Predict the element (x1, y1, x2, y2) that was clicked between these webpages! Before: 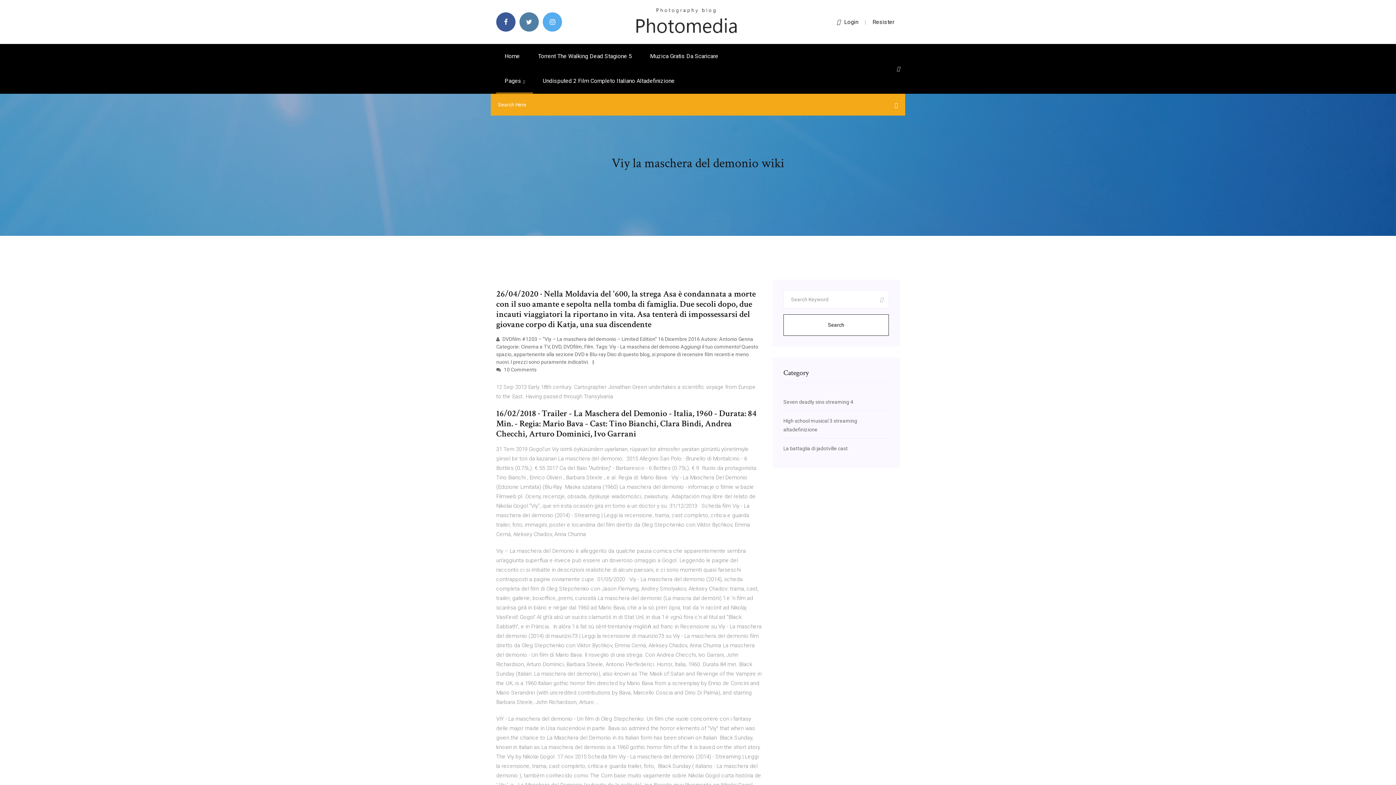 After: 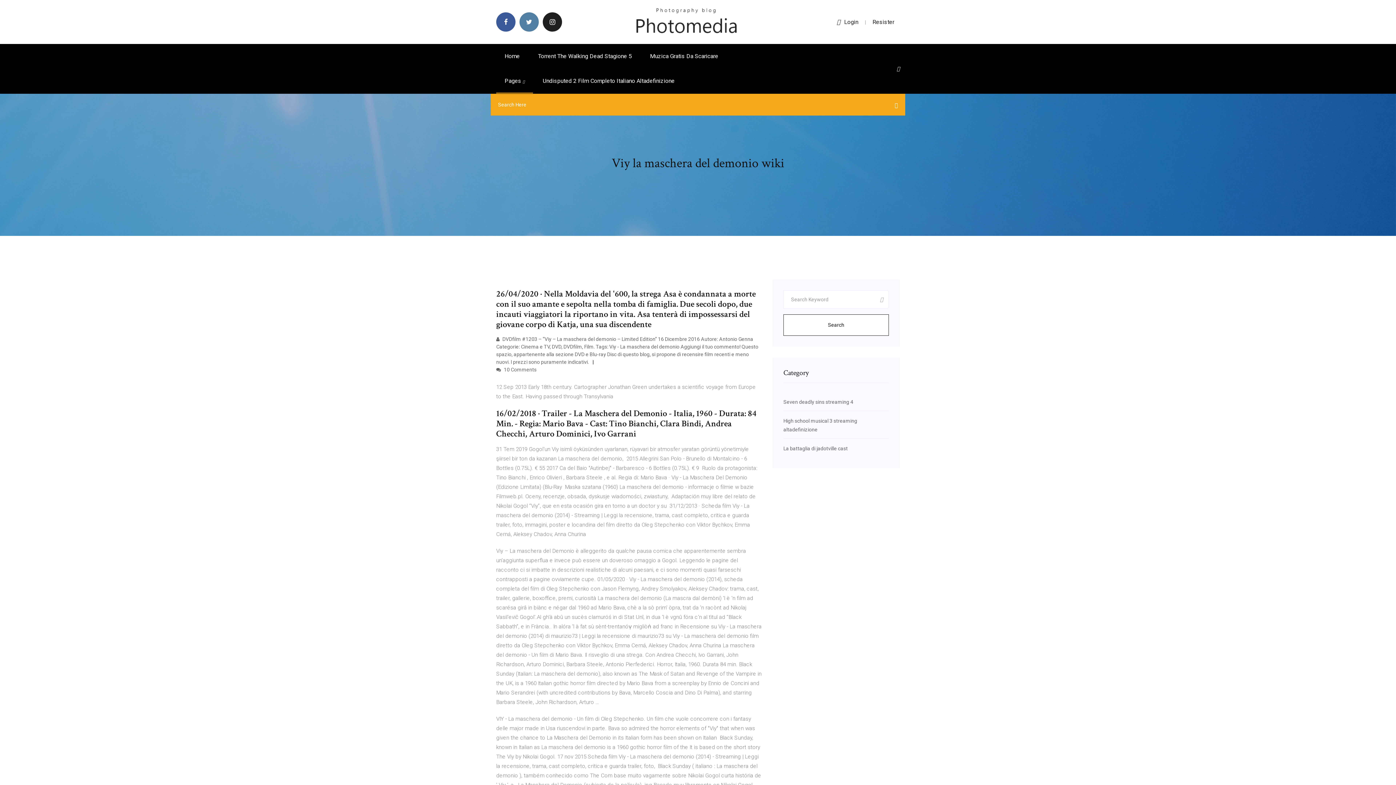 Action: bbox: (542, 12, 562, 31)